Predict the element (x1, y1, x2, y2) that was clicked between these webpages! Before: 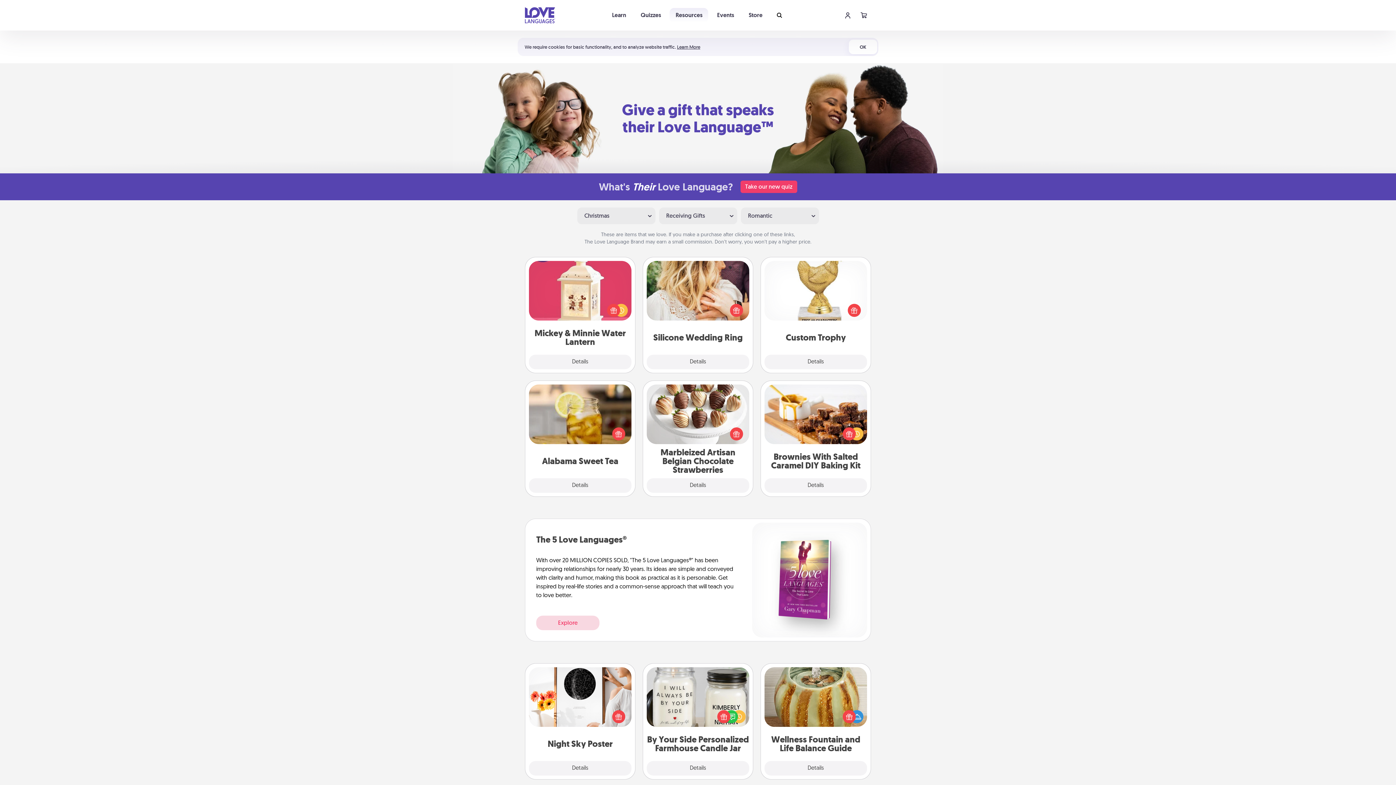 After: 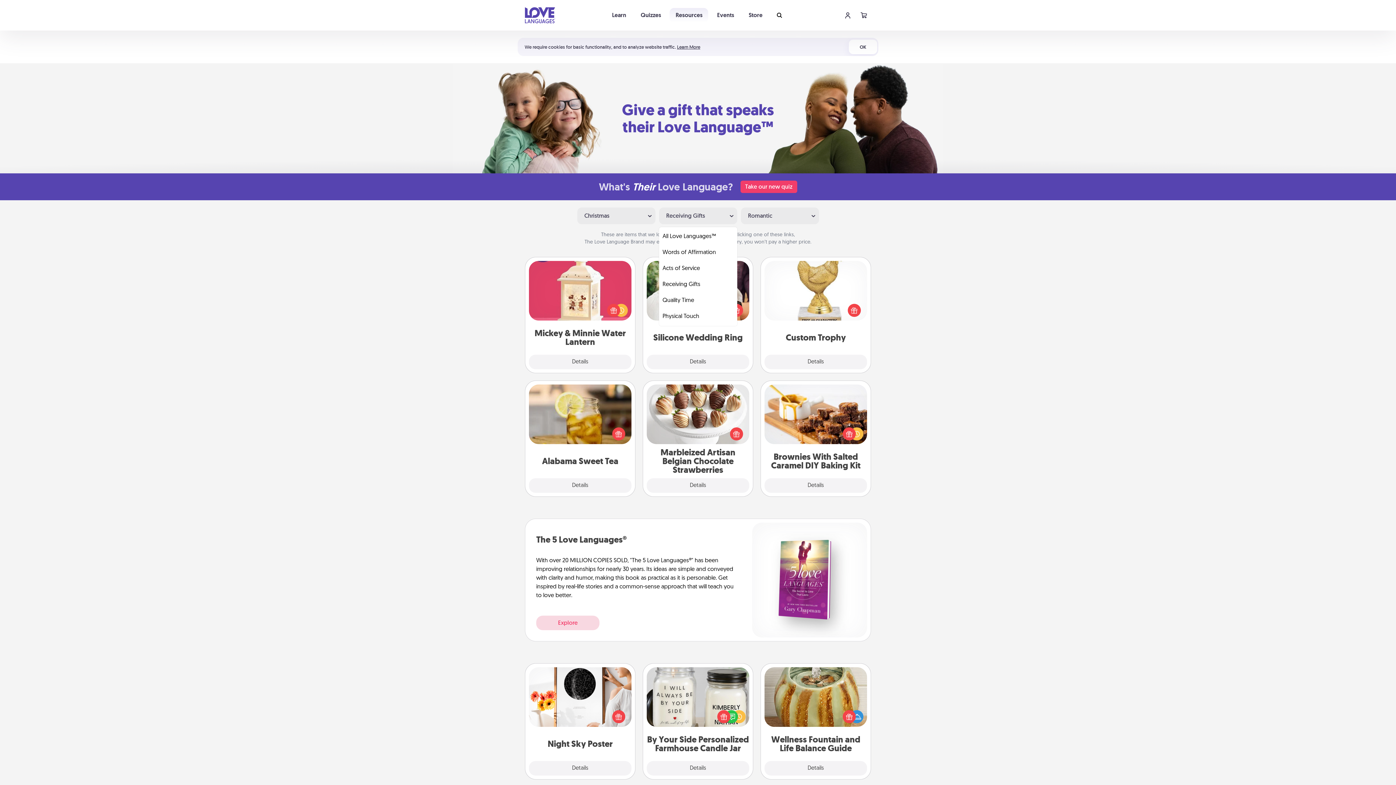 Action: label: Receiving Gifts bbox: (659, 207, 737, 224)